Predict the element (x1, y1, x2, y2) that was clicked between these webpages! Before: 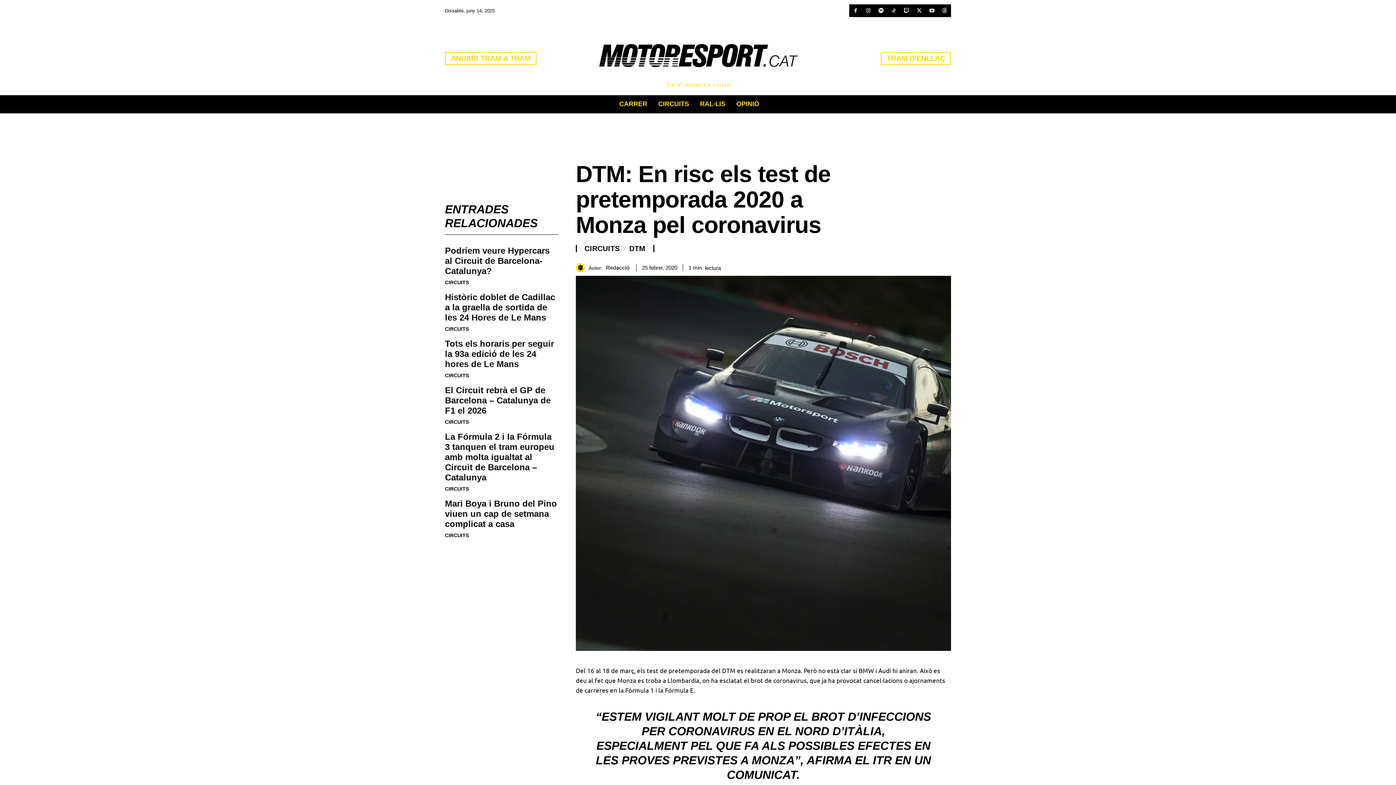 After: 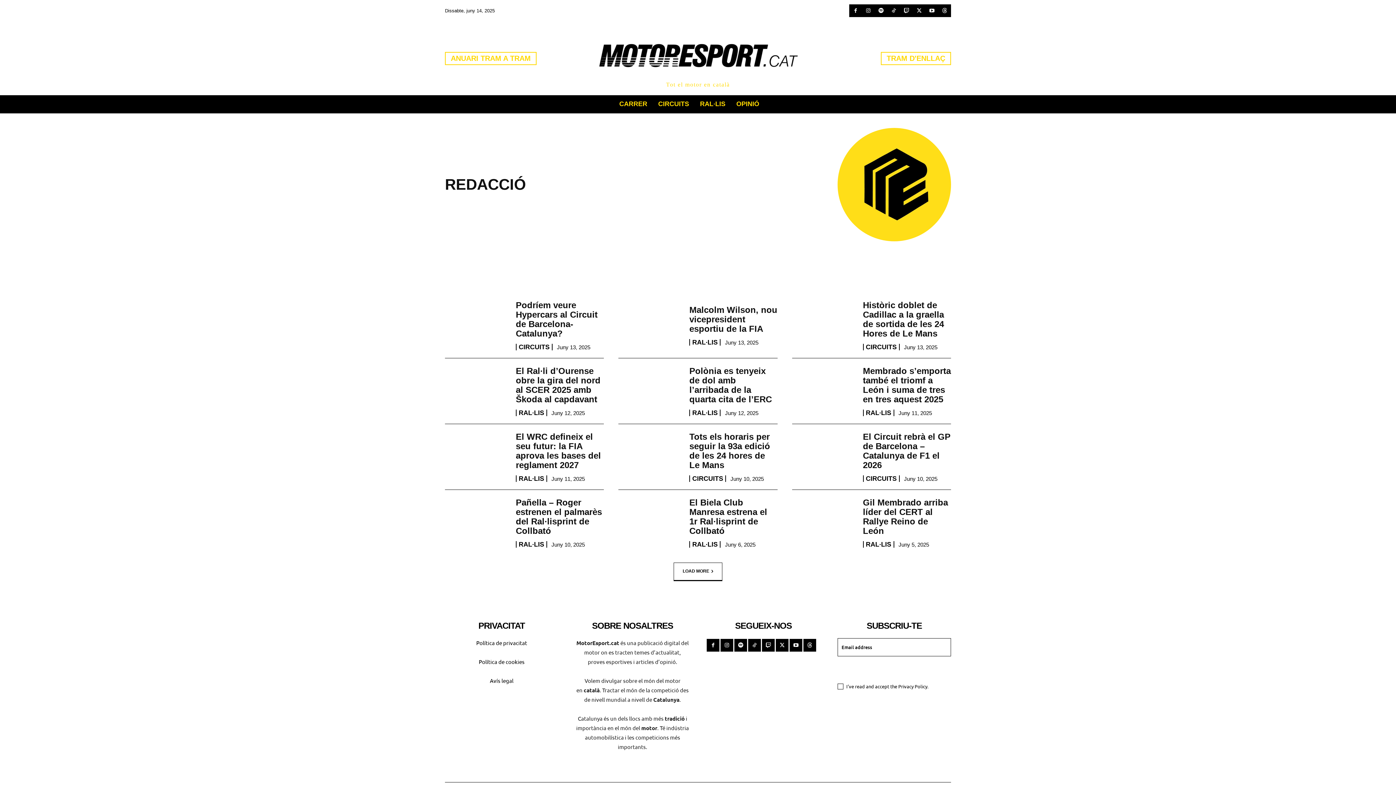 Action: bbox: (576, 263, 588, 272)